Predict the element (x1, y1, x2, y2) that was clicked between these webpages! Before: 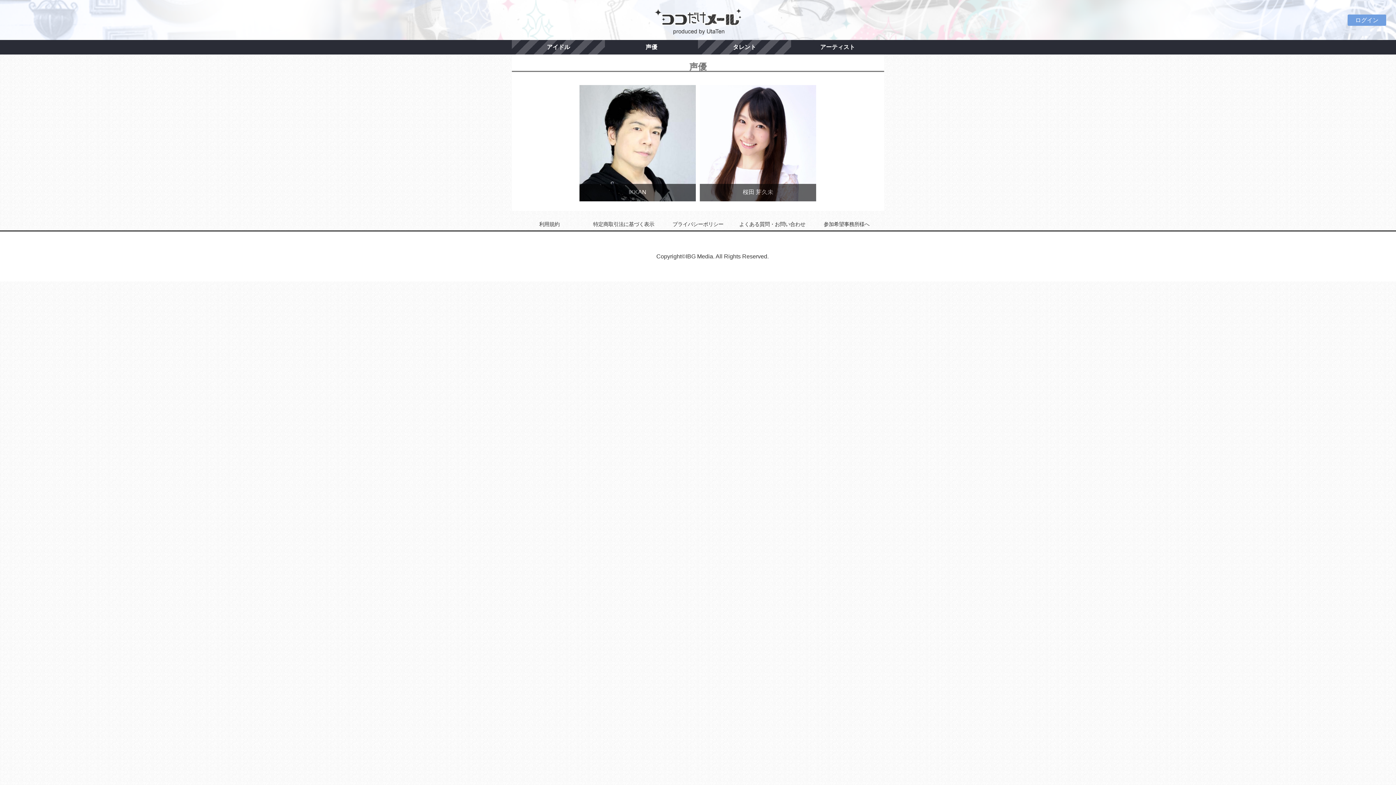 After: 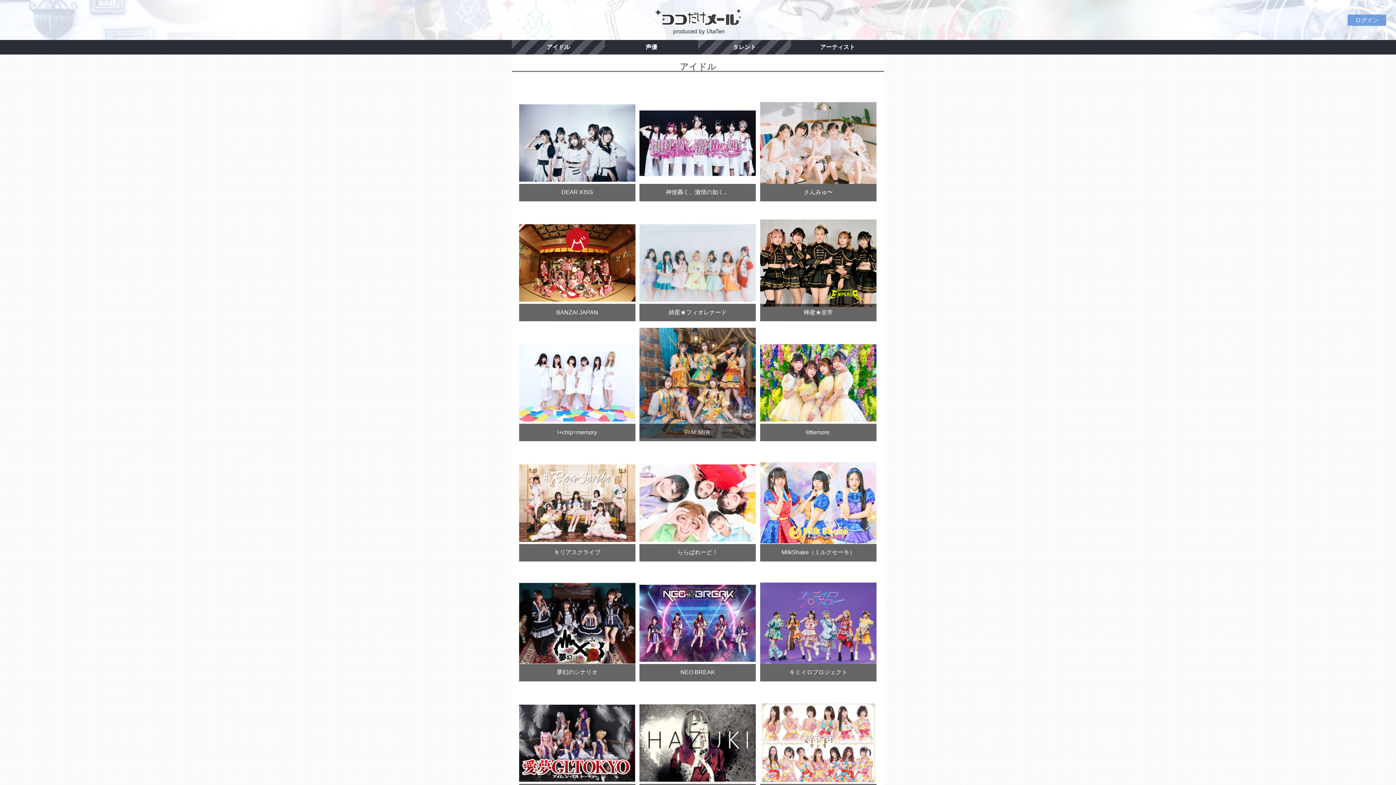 Action: label: アイドル bbox: (512, 40, 605, 54)